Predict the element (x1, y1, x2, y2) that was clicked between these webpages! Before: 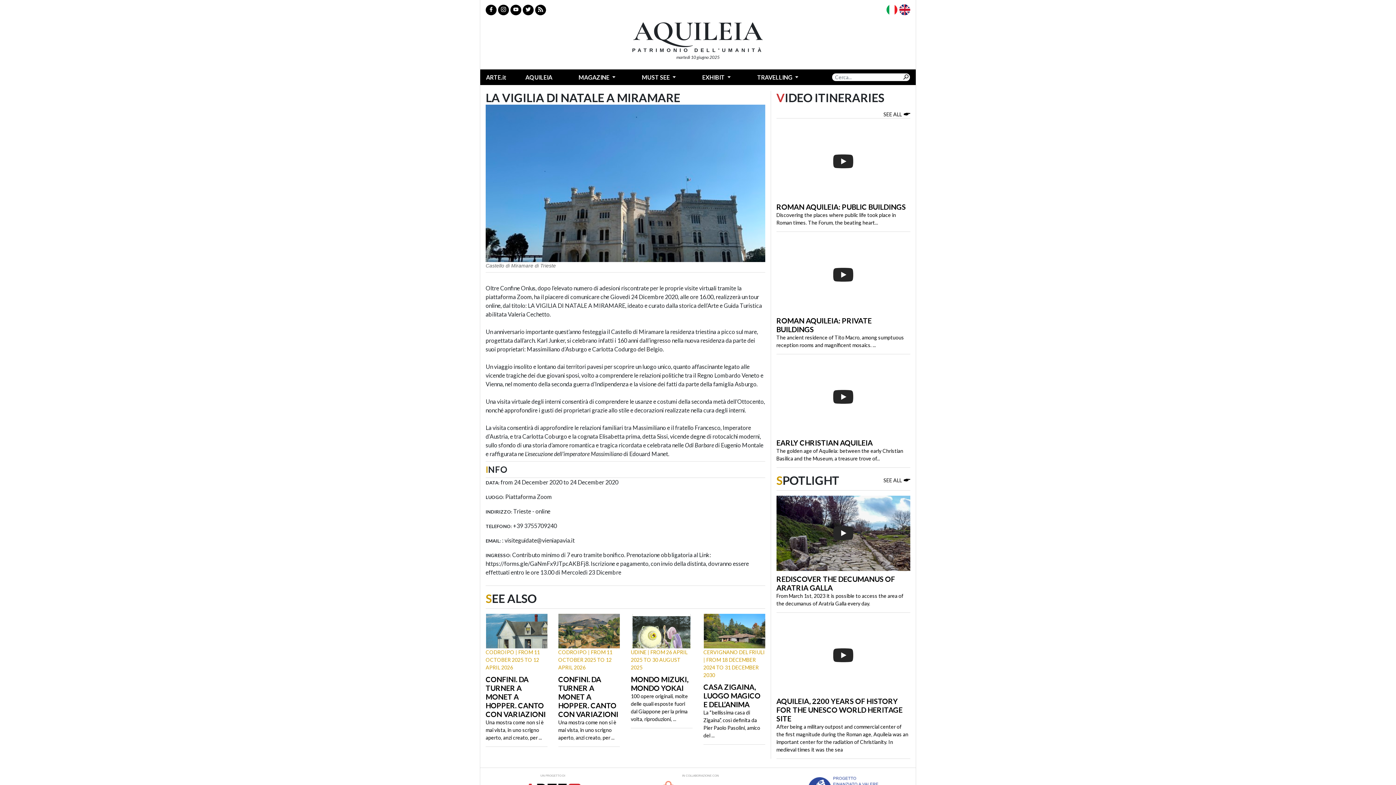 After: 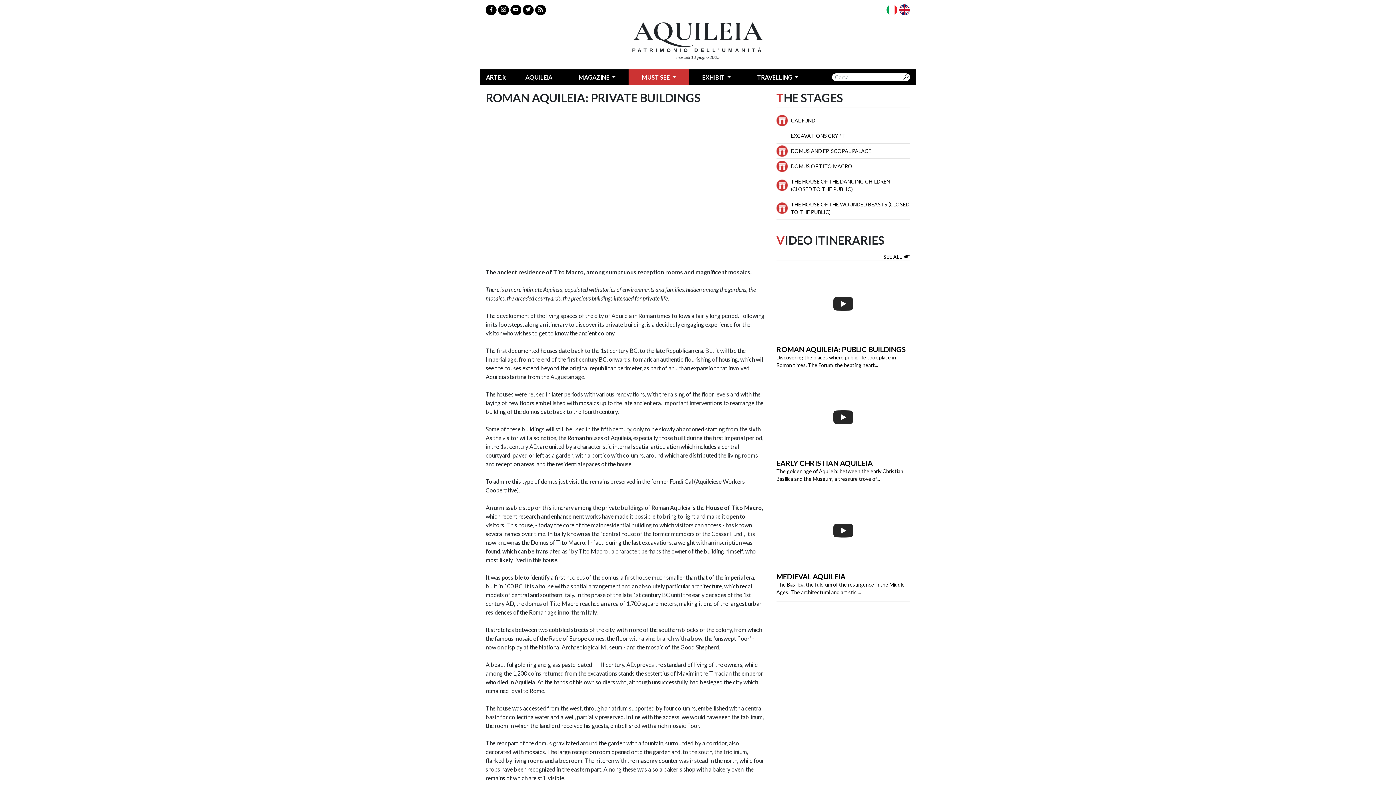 Action: label: ROMAN AQUILEIA: PRIVATE BUILDINGS bbox: (776, 316, 871, 333)